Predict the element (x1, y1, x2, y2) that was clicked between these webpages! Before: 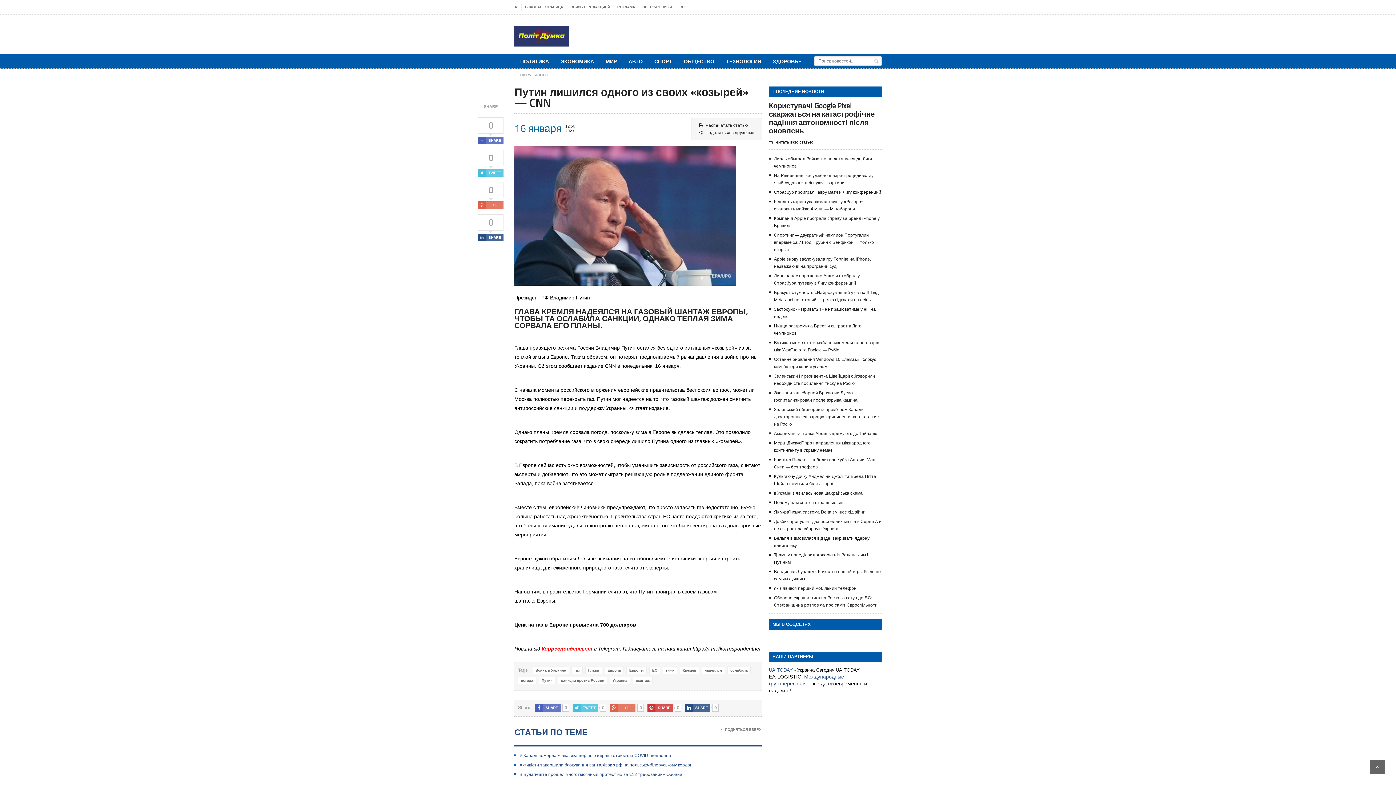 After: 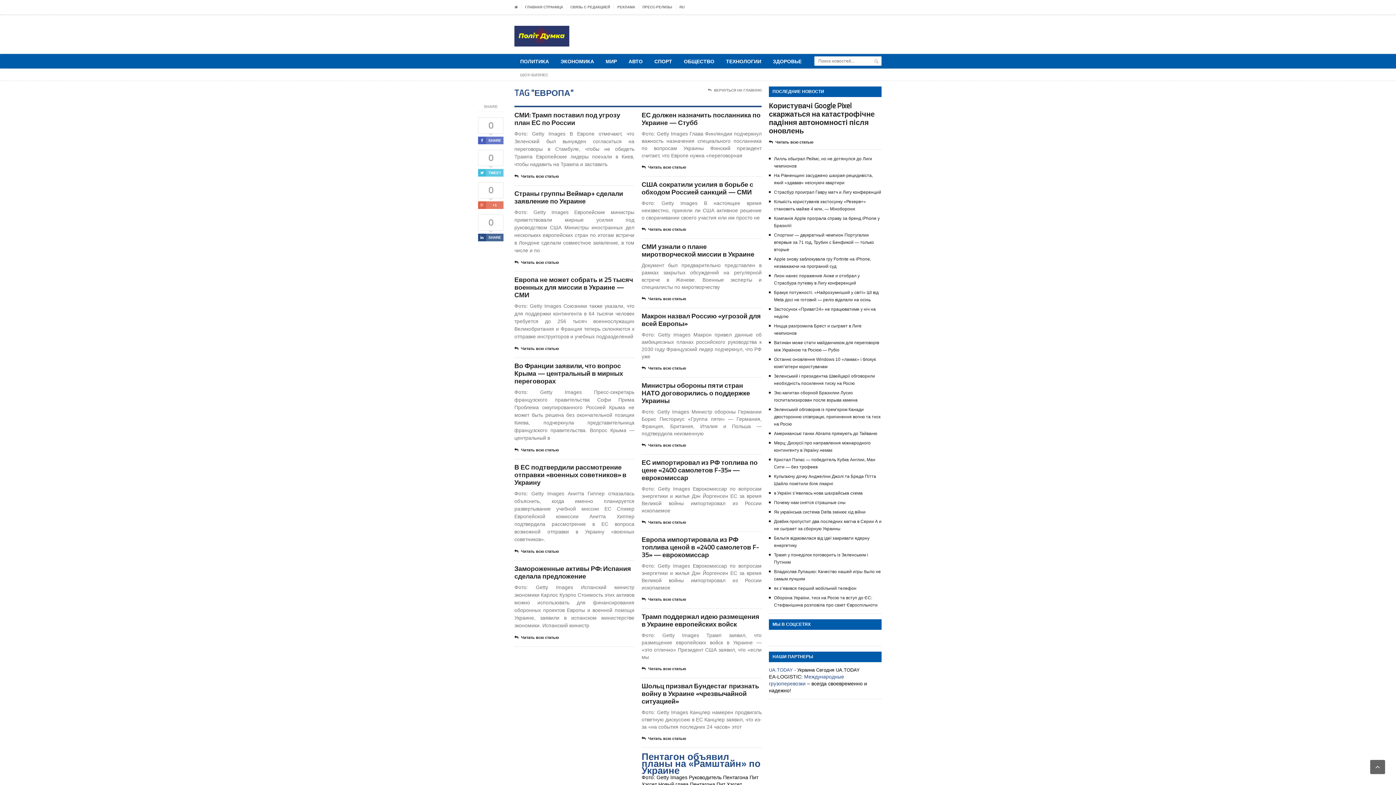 Action: label: Европа bbox: (604, 666, 624, 674)